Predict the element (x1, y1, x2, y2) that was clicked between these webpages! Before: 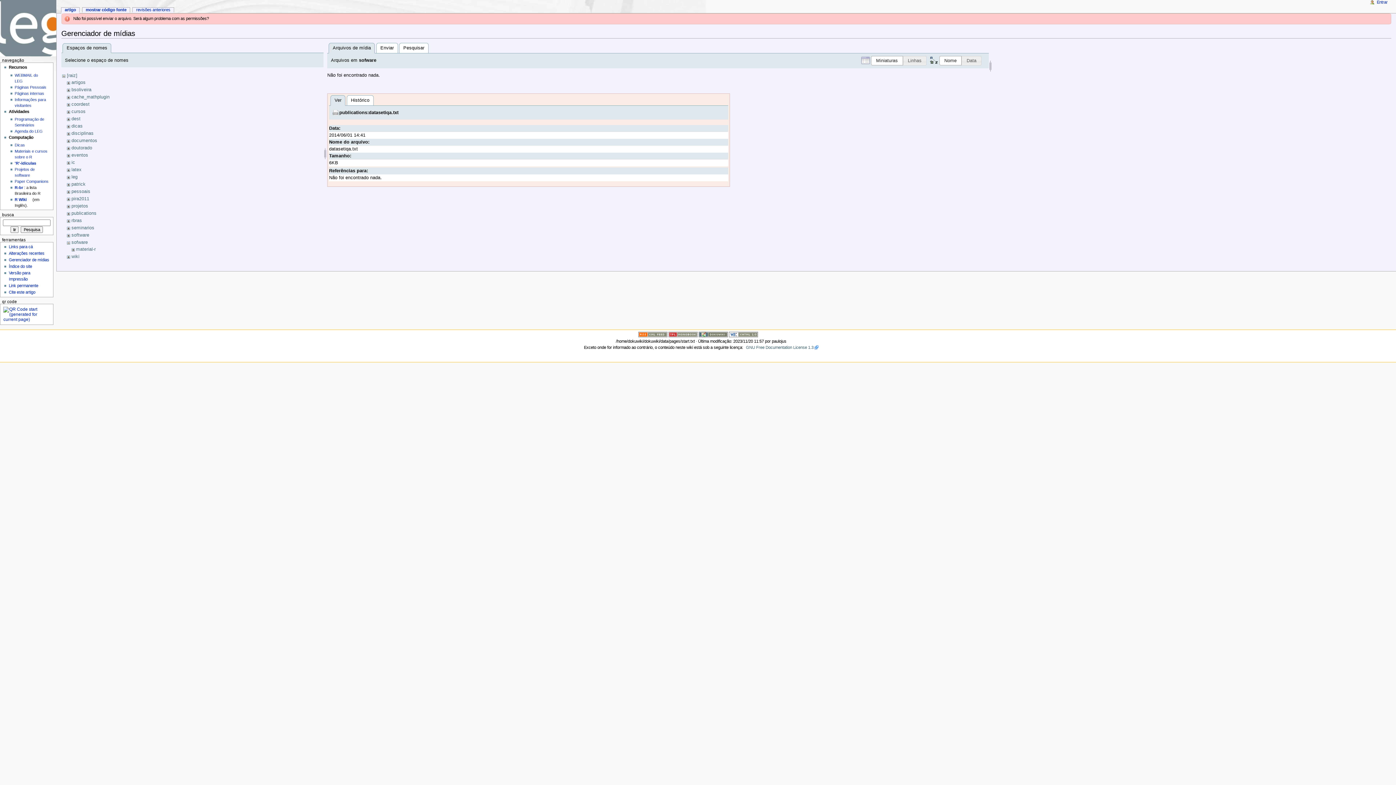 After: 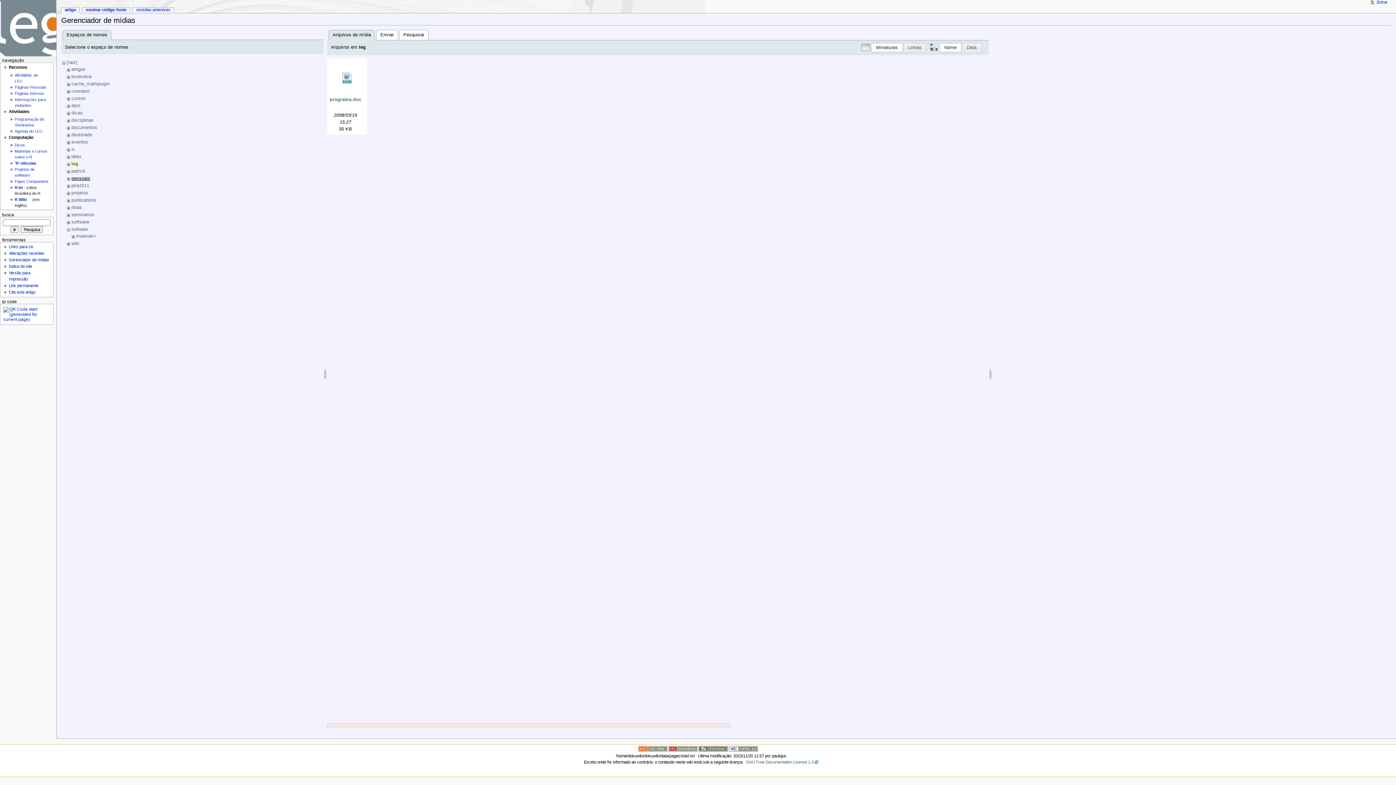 Action: label: leg bbox: (71, 174, 77, 179)